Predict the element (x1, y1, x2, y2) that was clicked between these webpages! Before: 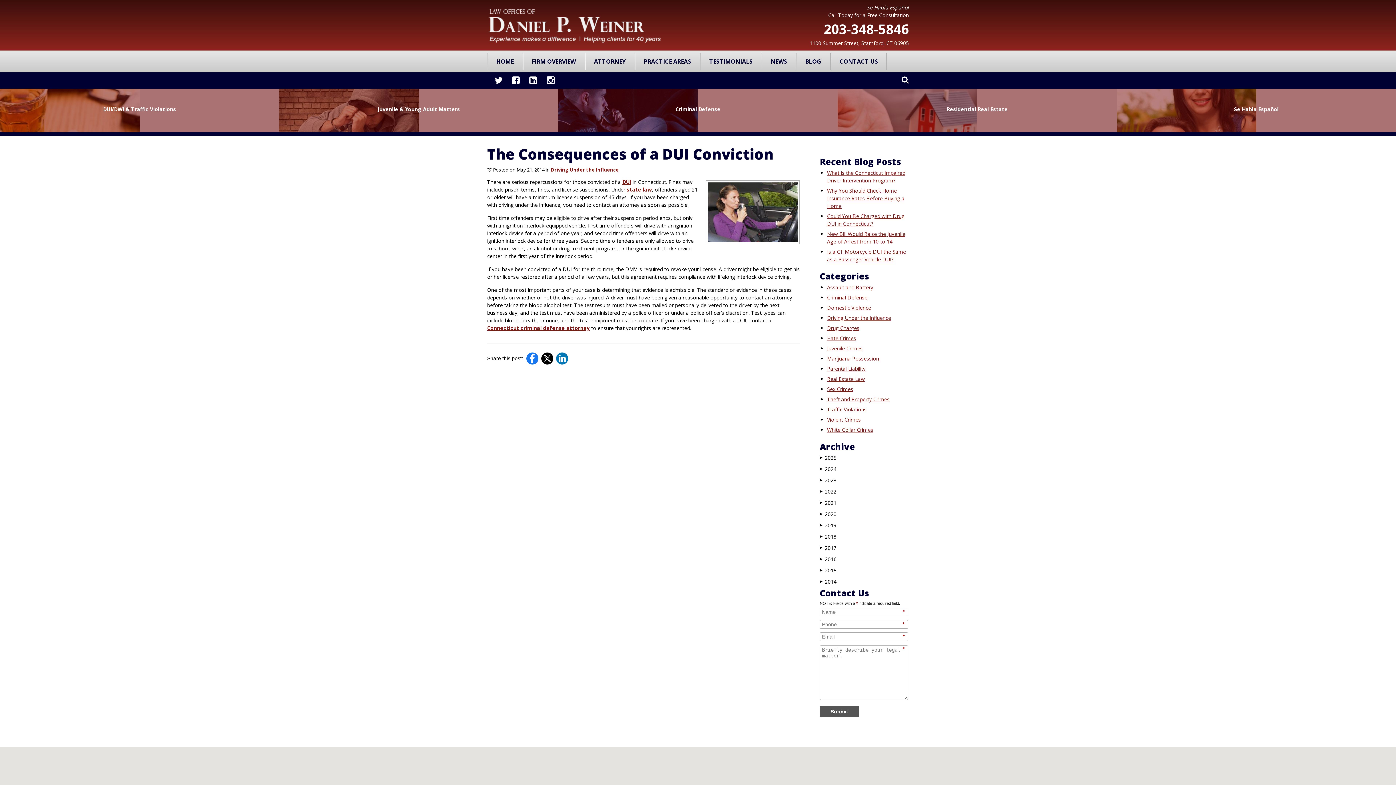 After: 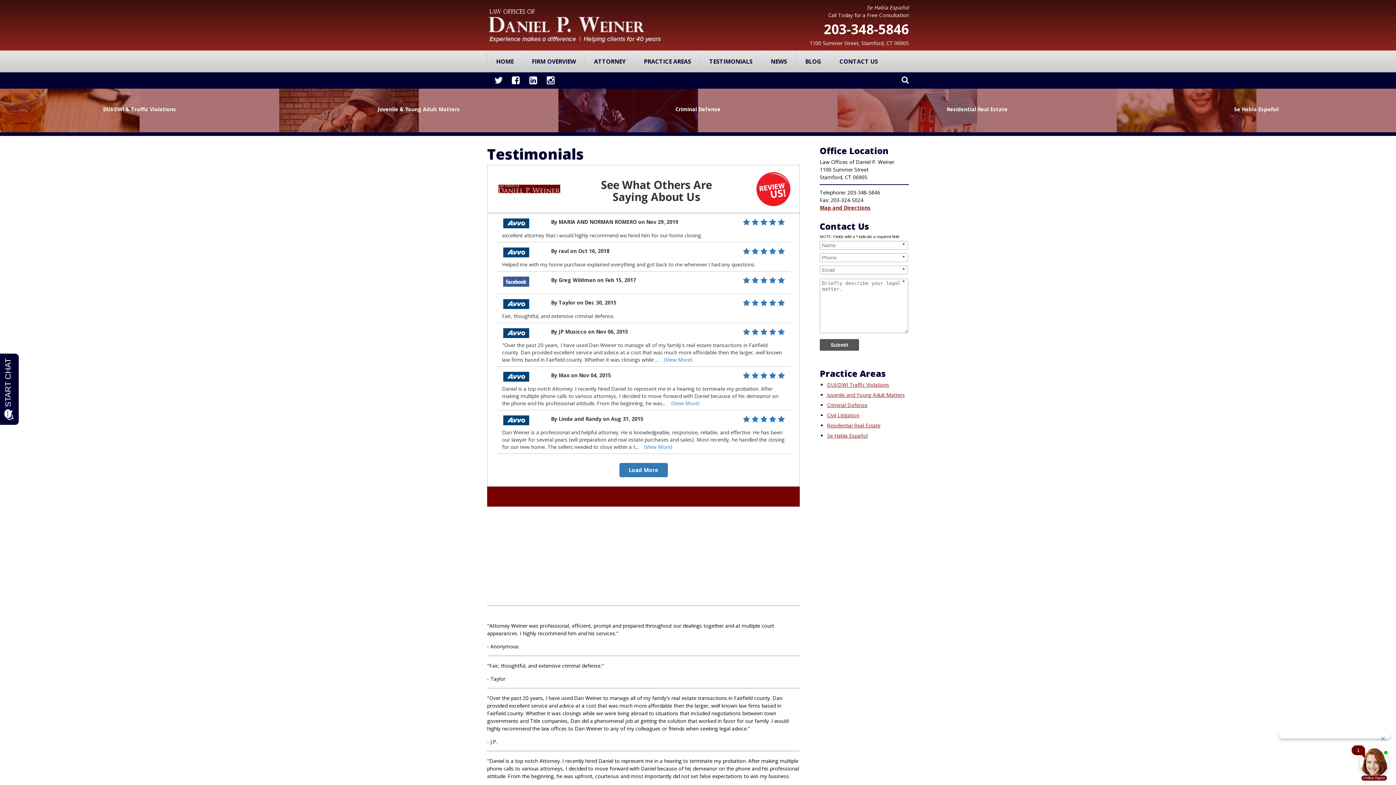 Action: label: TESTIMONIALS bbox: (709, 57, 752, 65)